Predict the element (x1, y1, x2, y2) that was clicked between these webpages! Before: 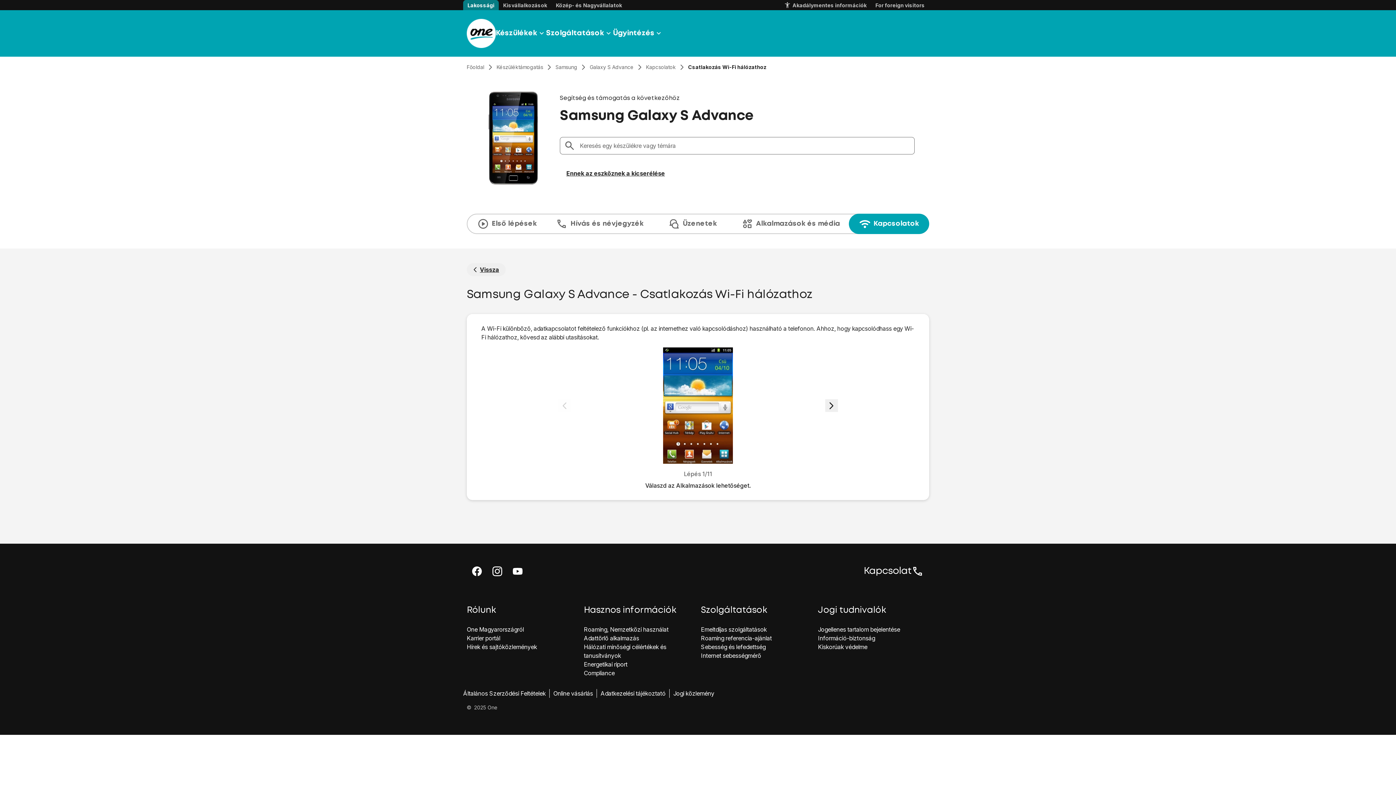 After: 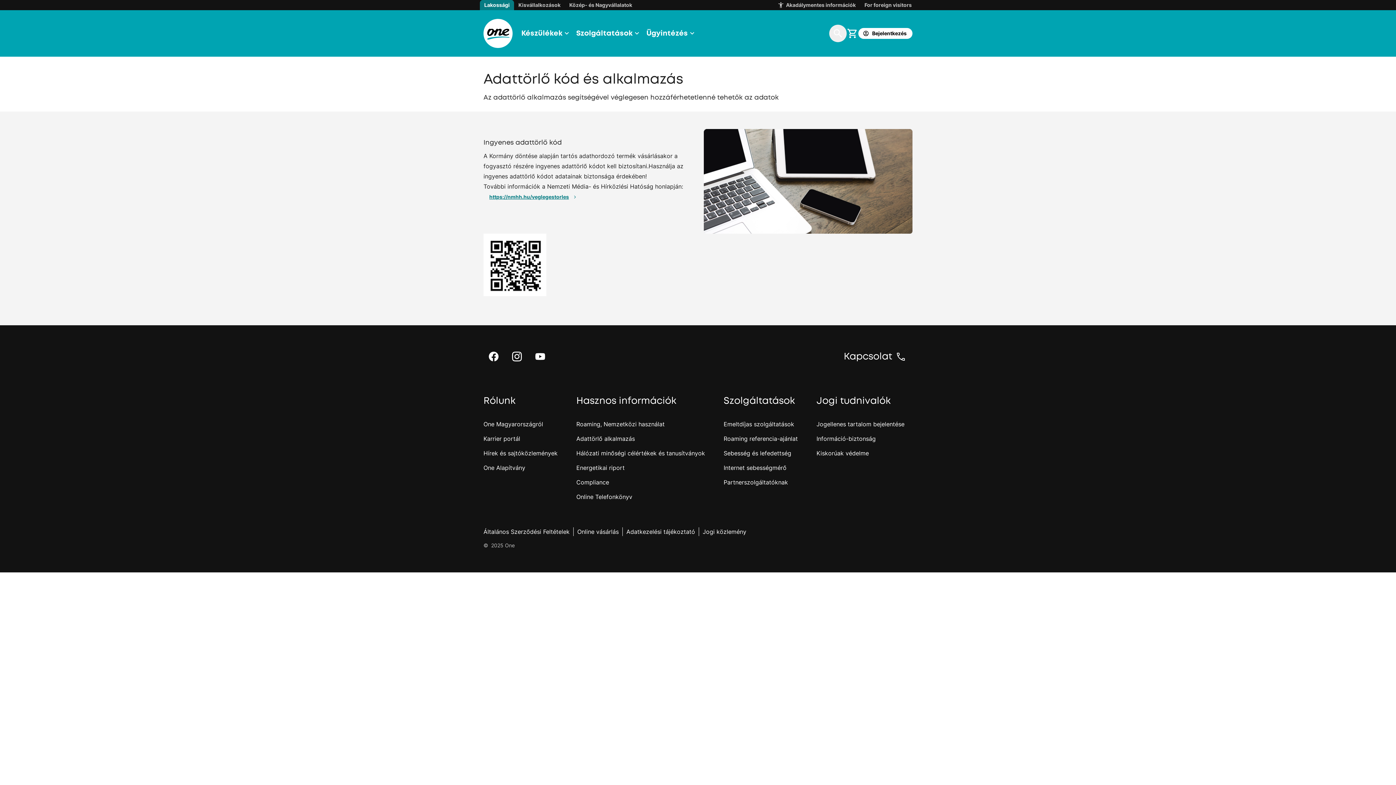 Action: bbox: (584, 634, 639, 642) label: Adattörlő alkalmazás